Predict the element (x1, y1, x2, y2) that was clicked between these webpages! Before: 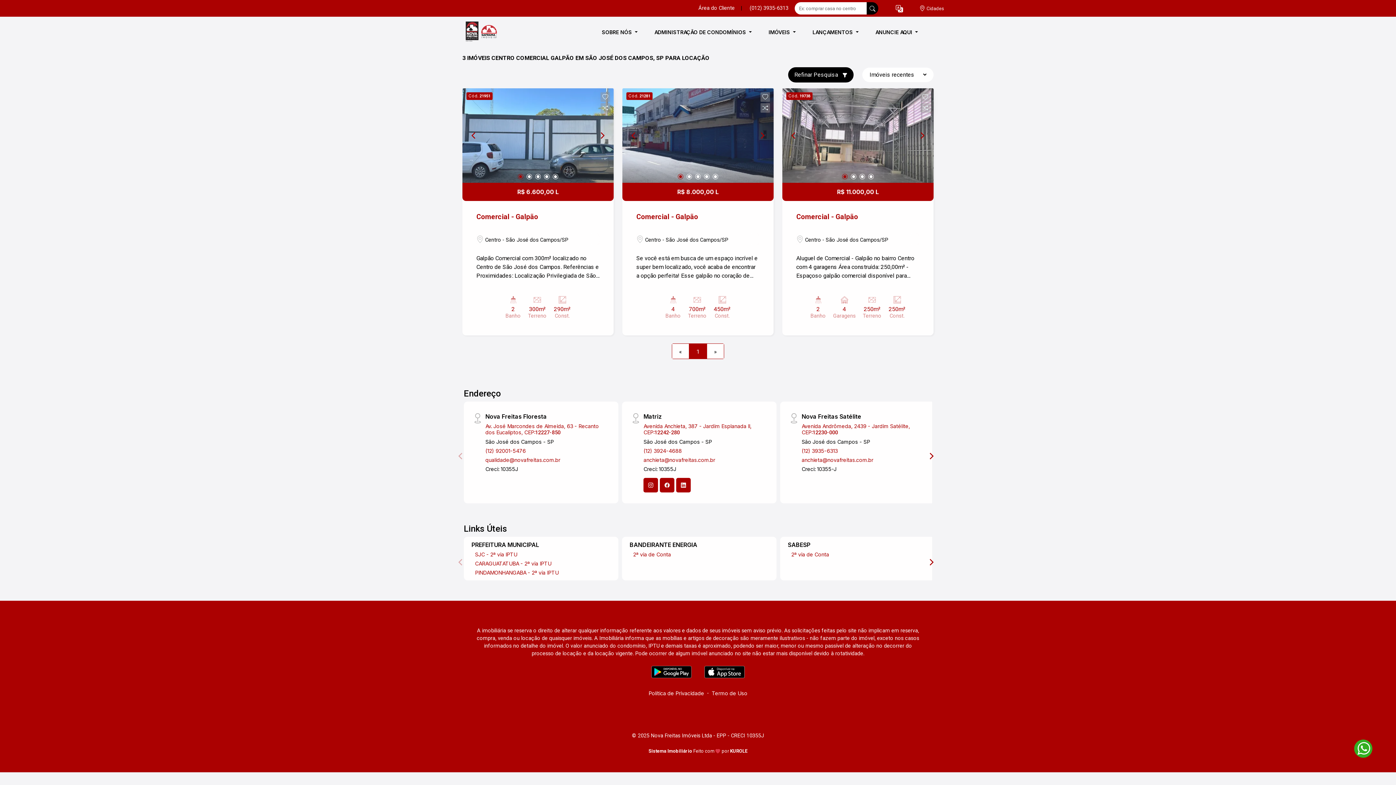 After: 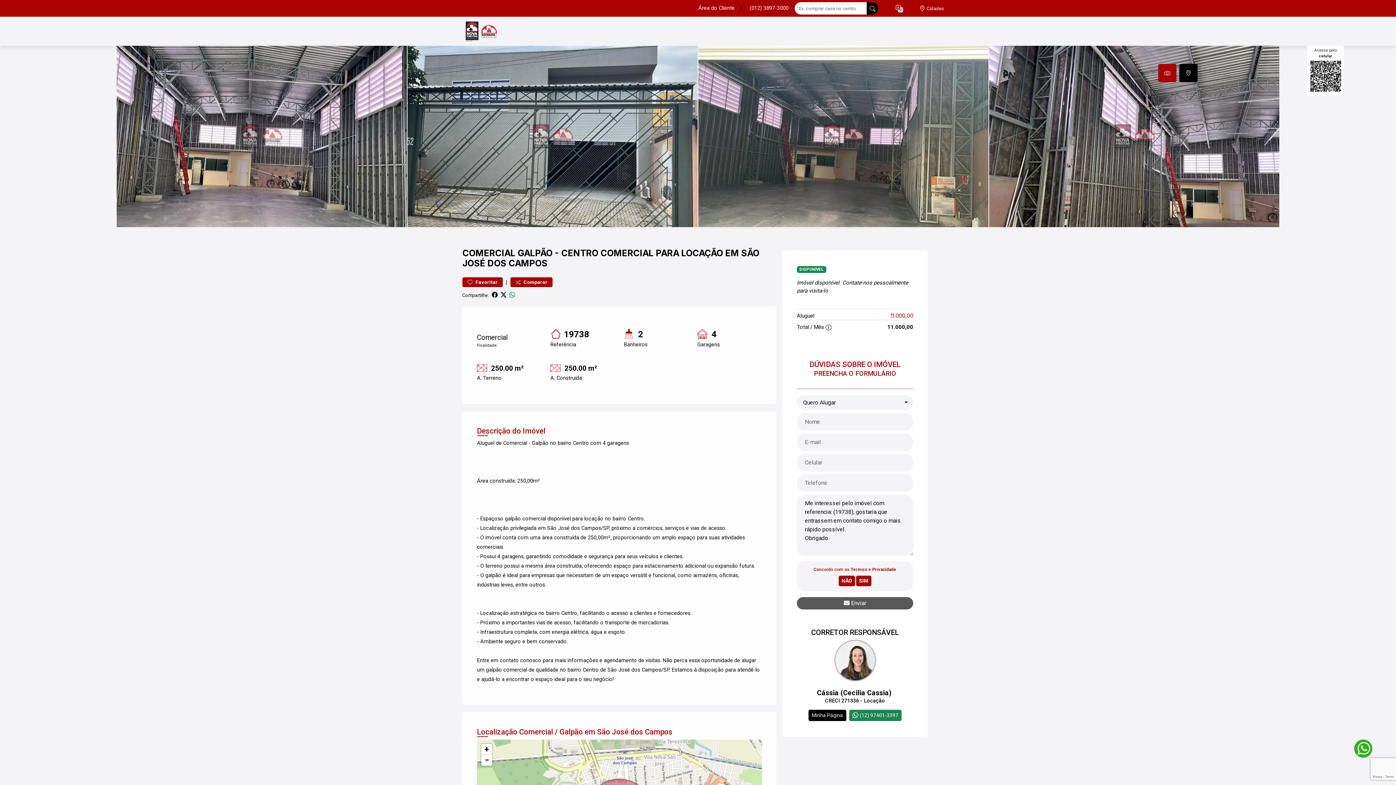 Action: bbox: (782, 88, 933, 182)